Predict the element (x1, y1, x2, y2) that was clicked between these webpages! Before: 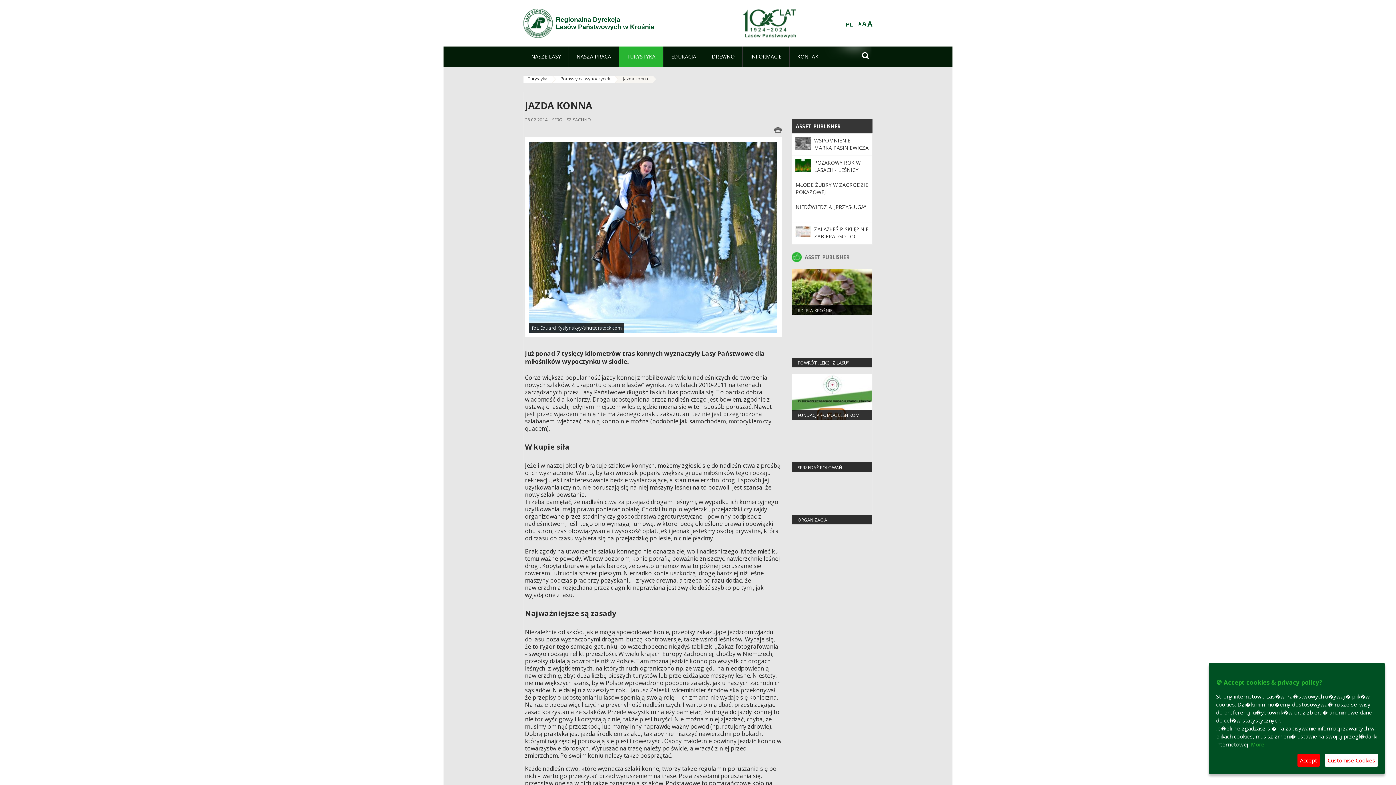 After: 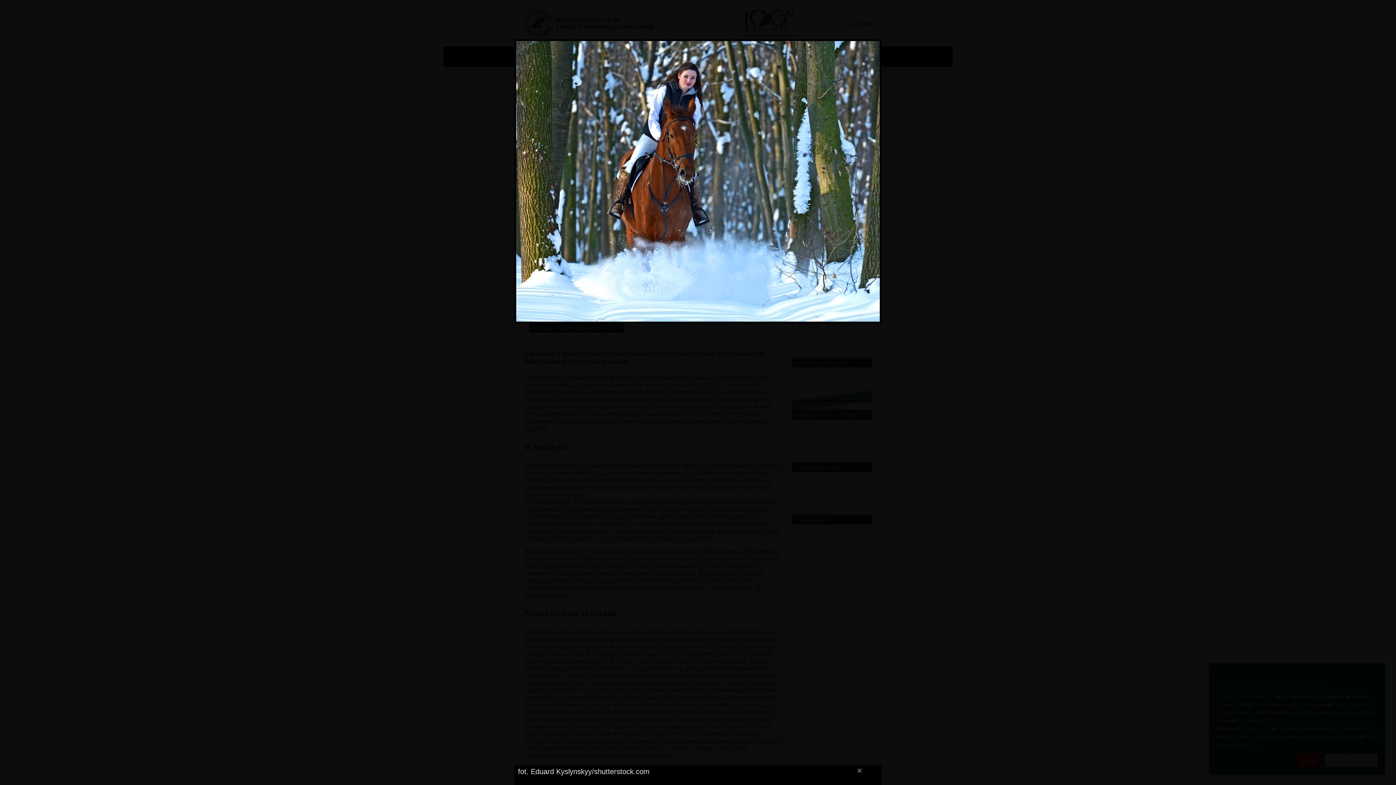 Action: bbox: (529, 233, 777, 240) label: fot. Eduard Kyslynskyy/shutterstock.com